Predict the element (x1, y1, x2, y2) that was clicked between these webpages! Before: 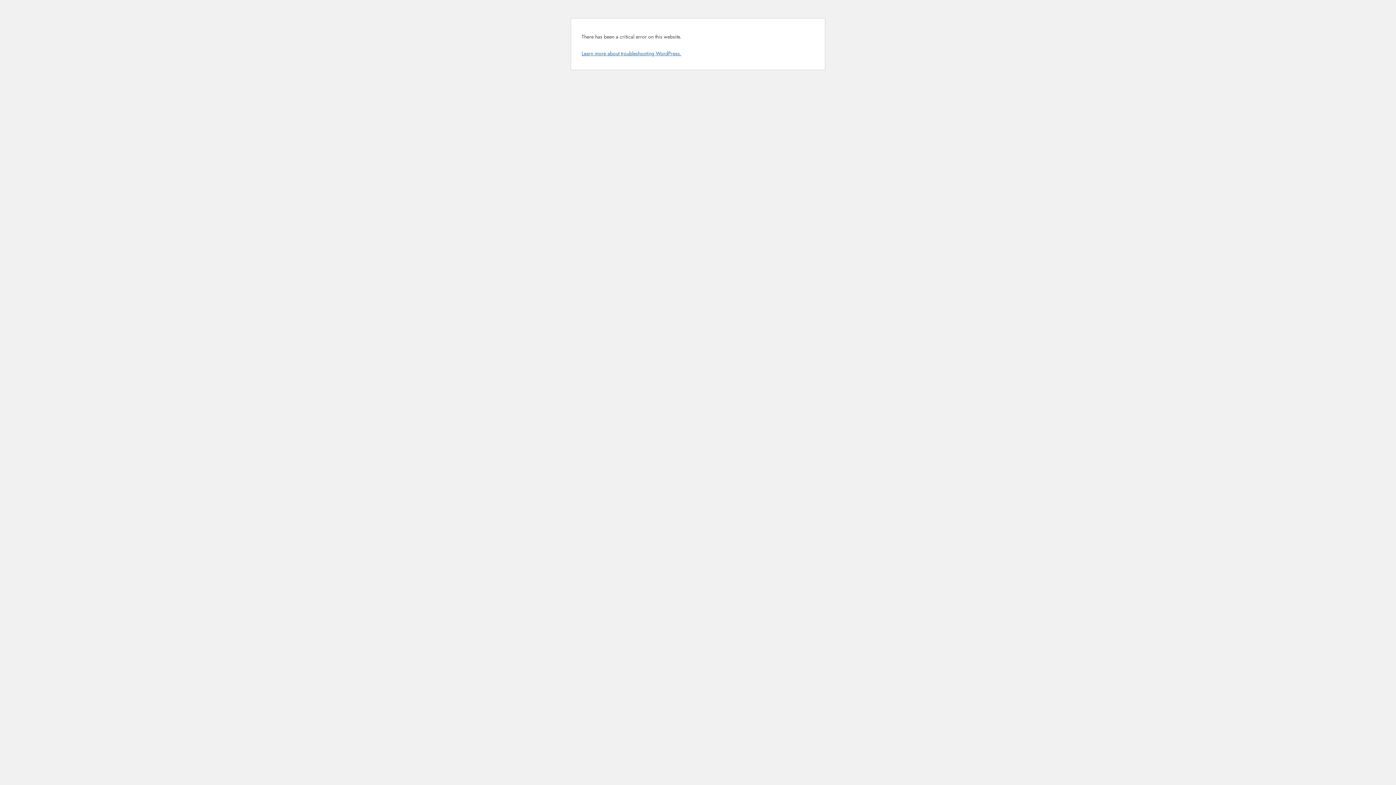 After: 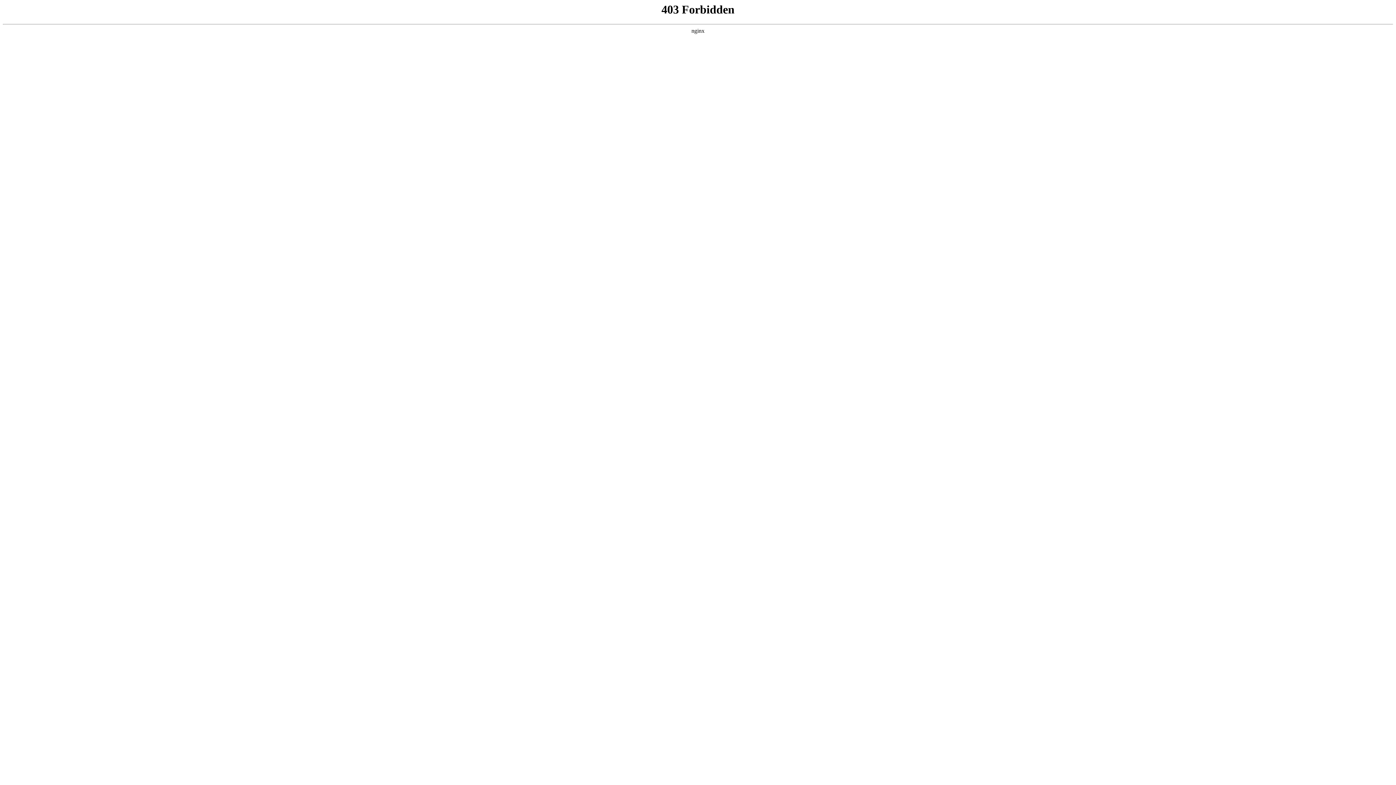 Action: label: Learn more about troubleshooting WordPress. bbox: (581, 49, 681, 56)